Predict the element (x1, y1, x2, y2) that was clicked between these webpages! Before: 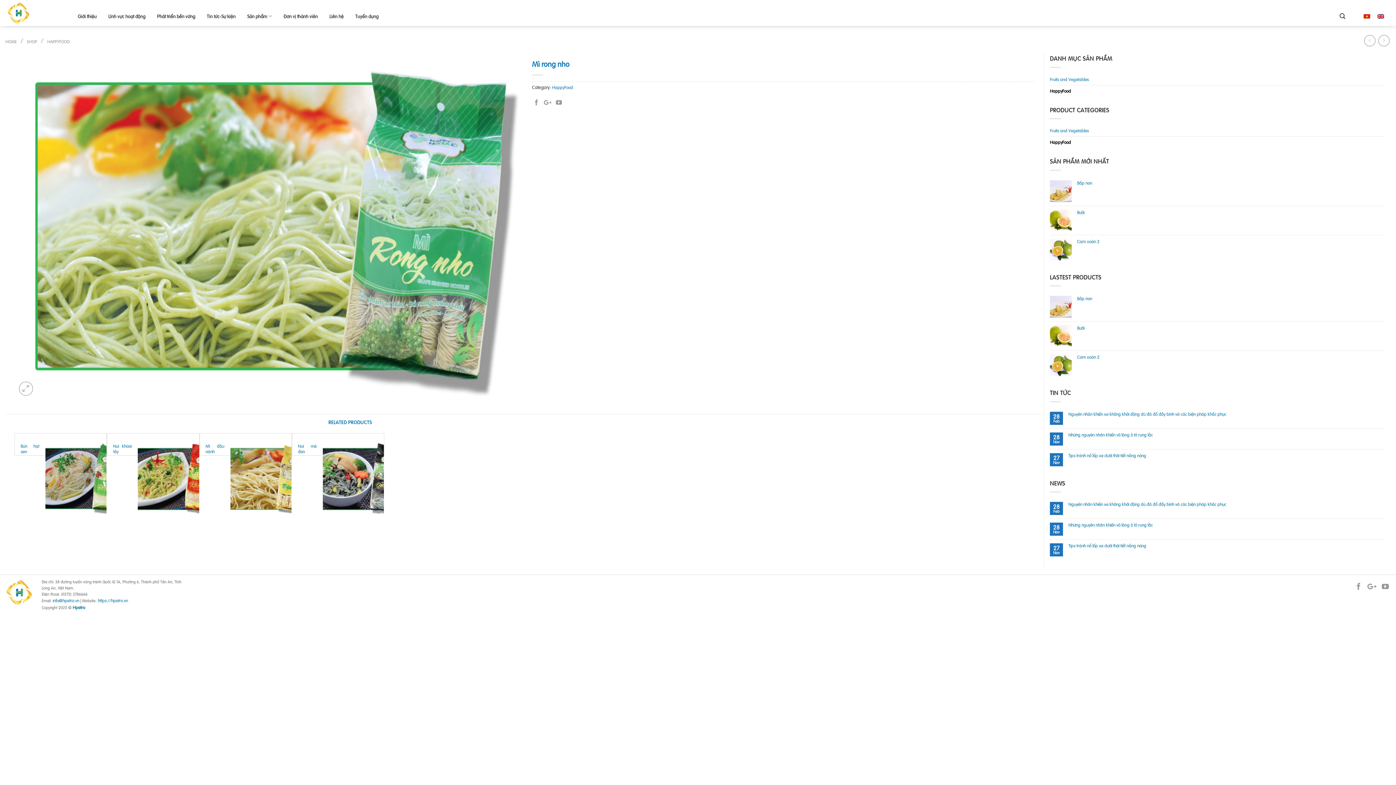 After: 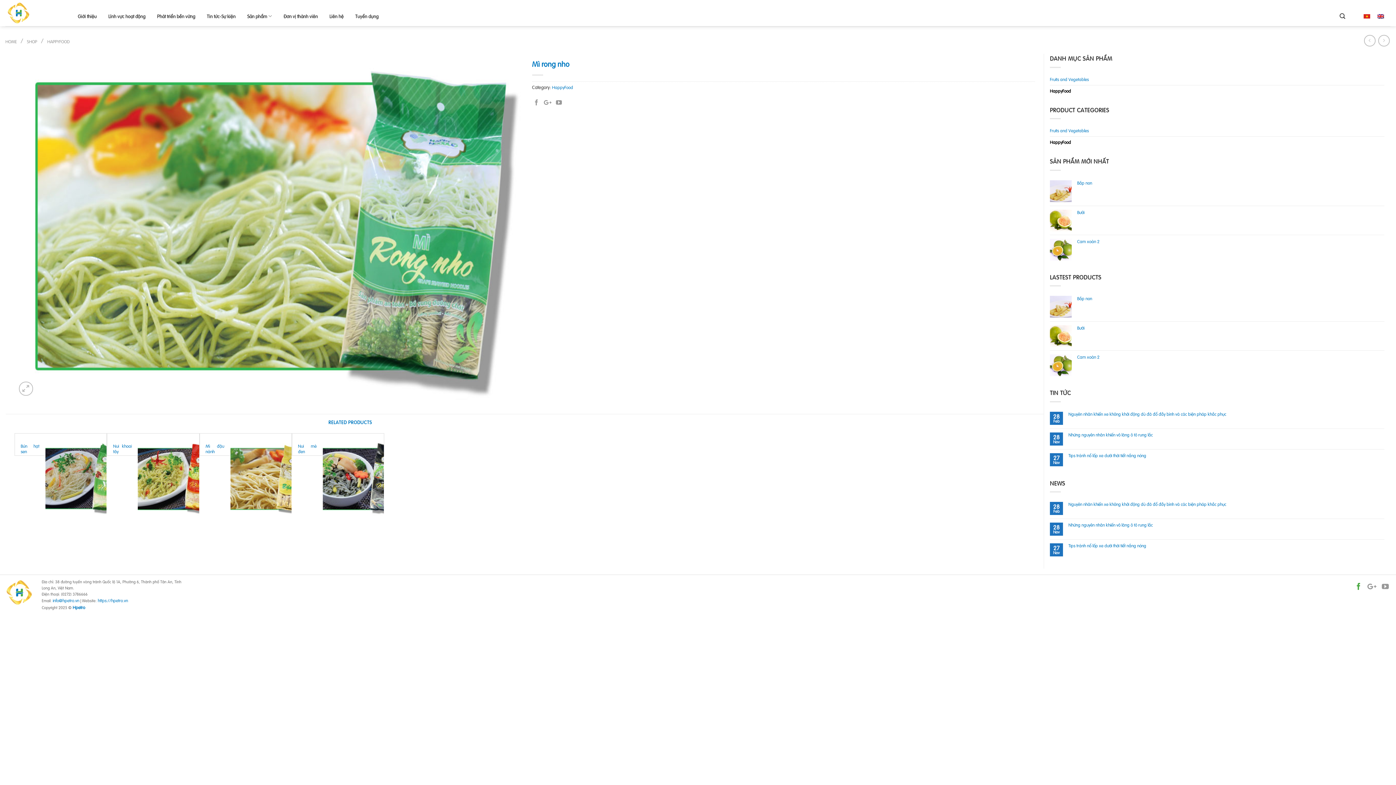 Action: label:   bbox: (1355, 582, 1364, 591)